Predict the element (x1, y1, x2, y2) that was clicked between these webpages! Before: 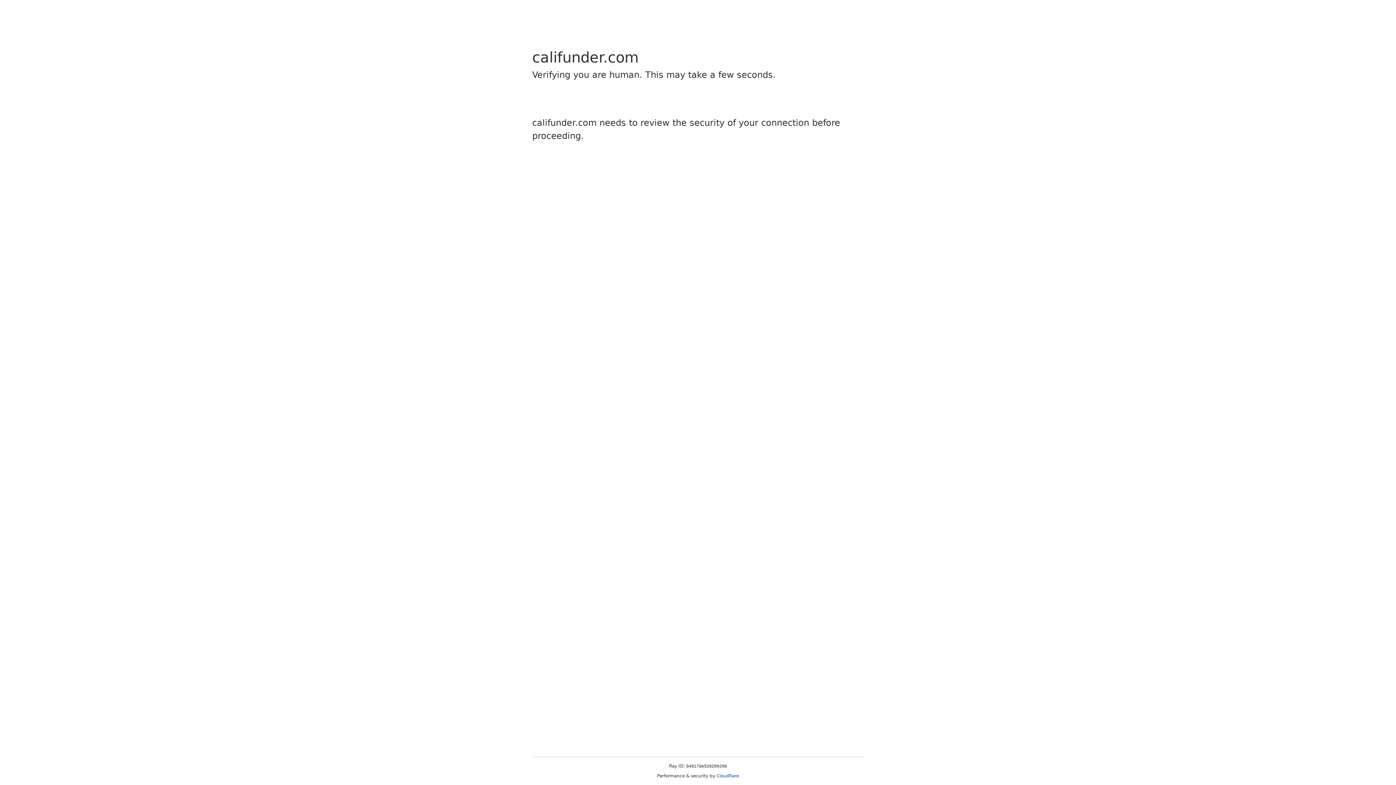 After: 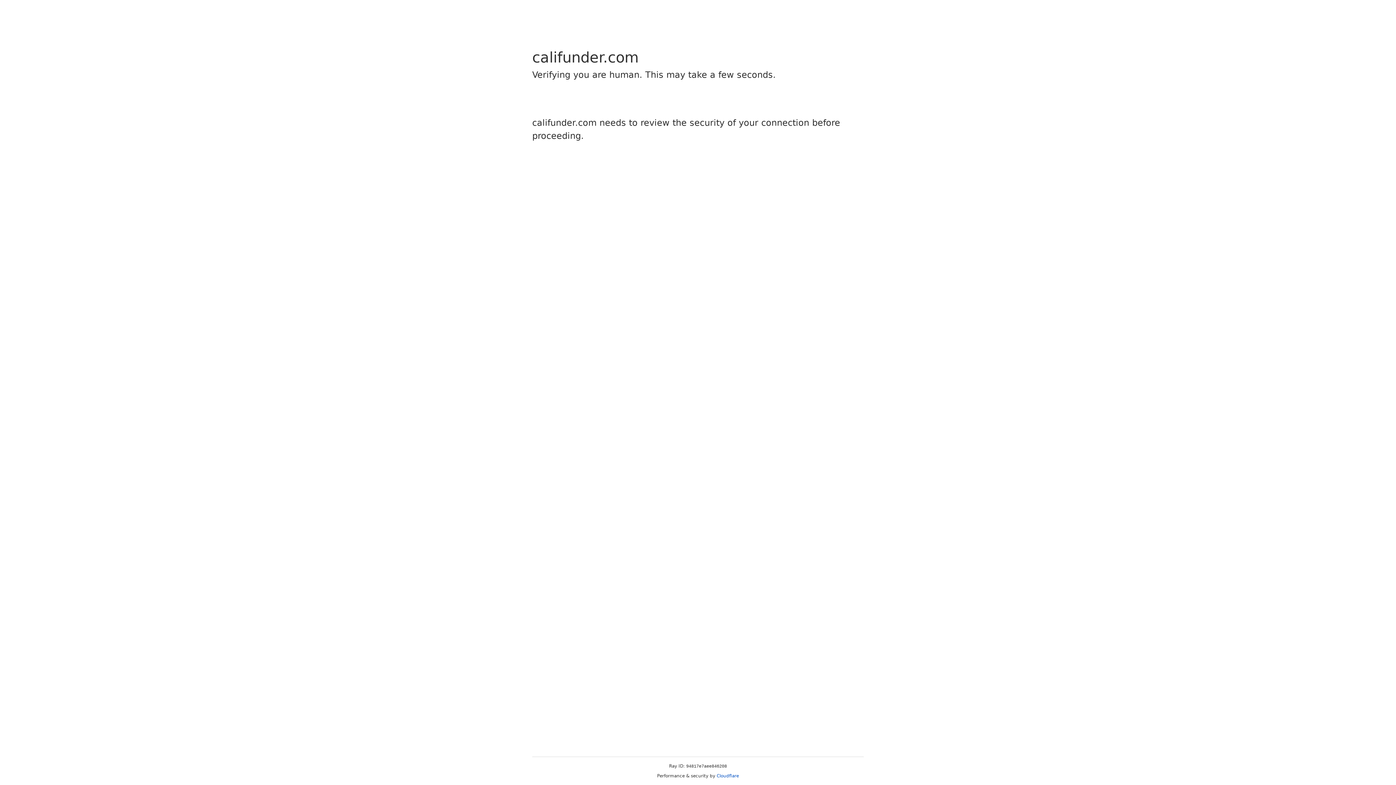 Action: label: Cloudflare bbox: (716, 773, 739, 778)